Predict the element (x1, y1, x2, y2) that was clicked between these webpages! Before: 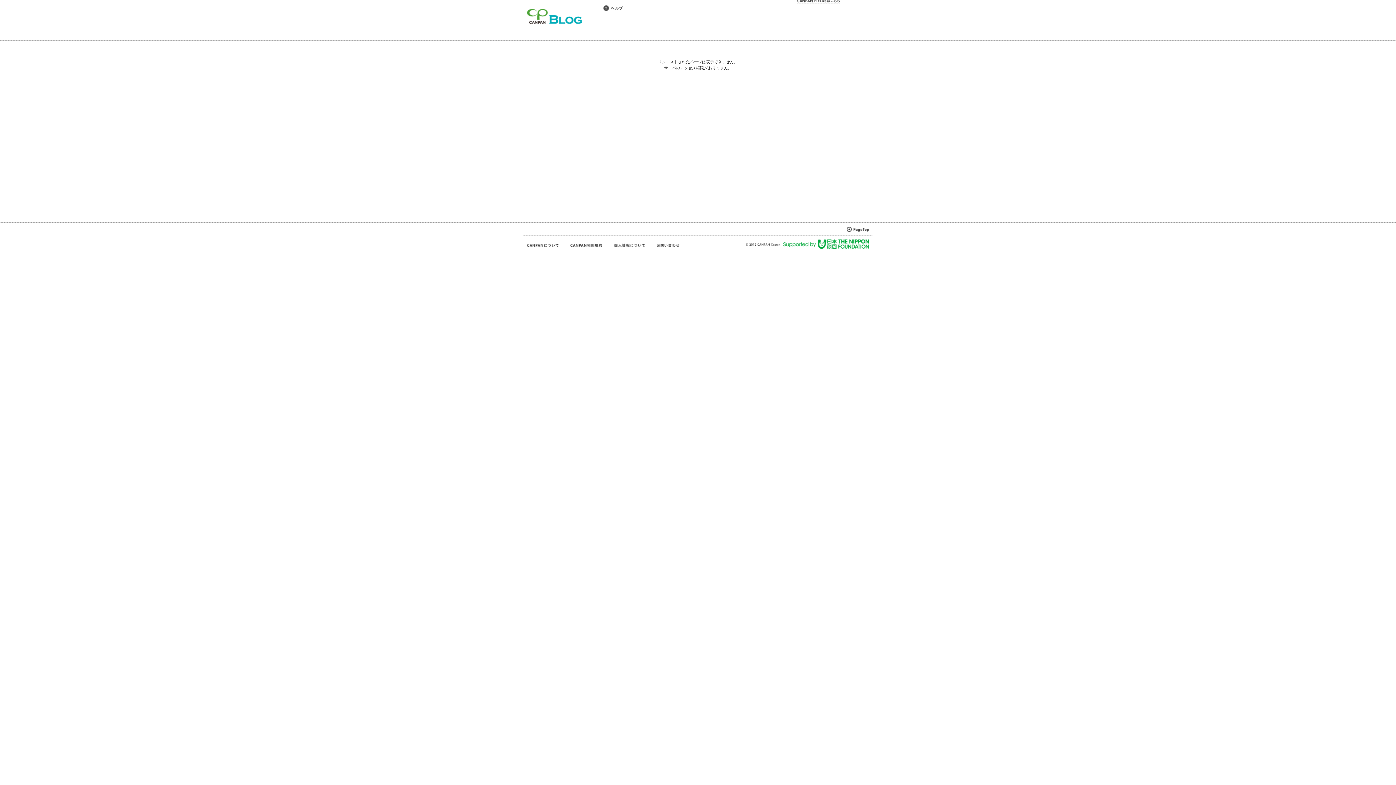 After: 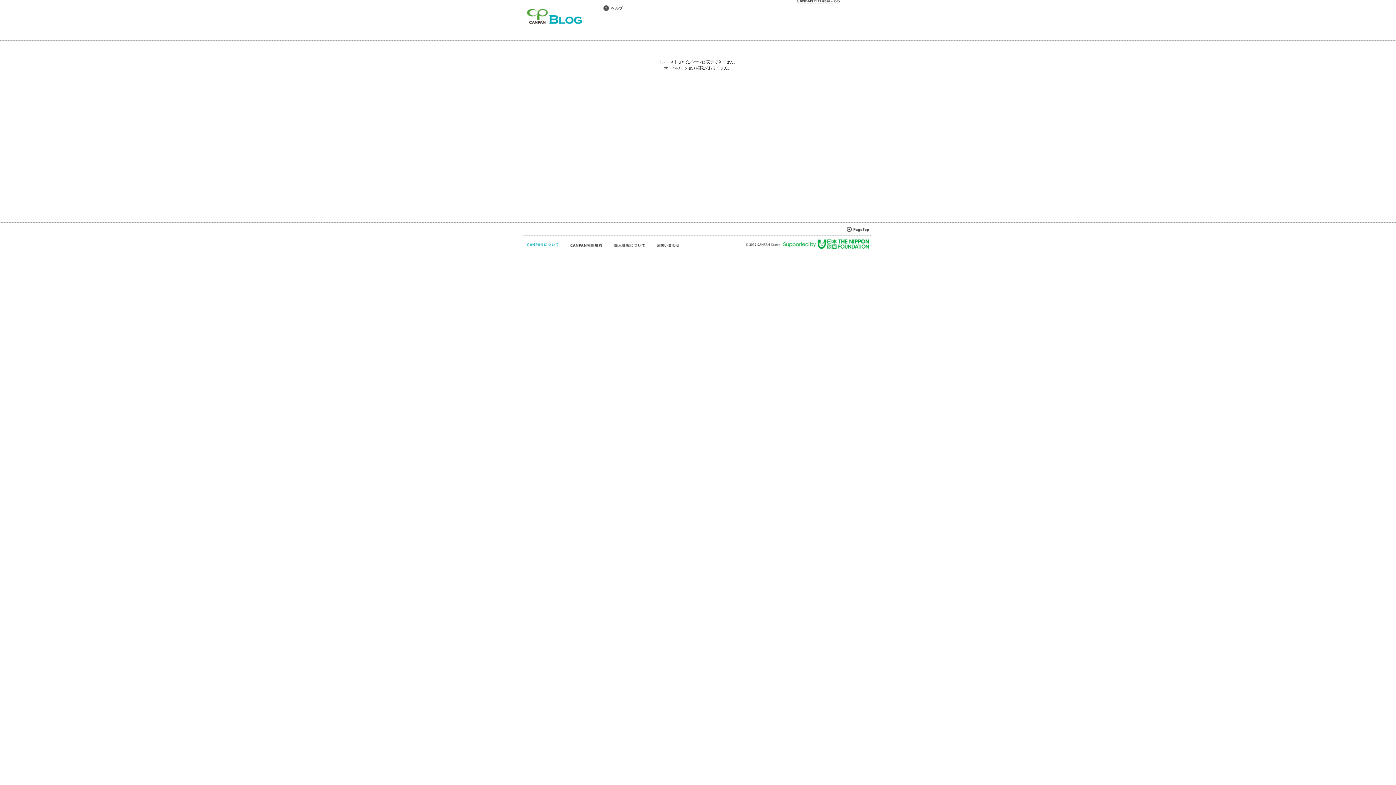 Action: bbox: (527, 242, 559, 248)